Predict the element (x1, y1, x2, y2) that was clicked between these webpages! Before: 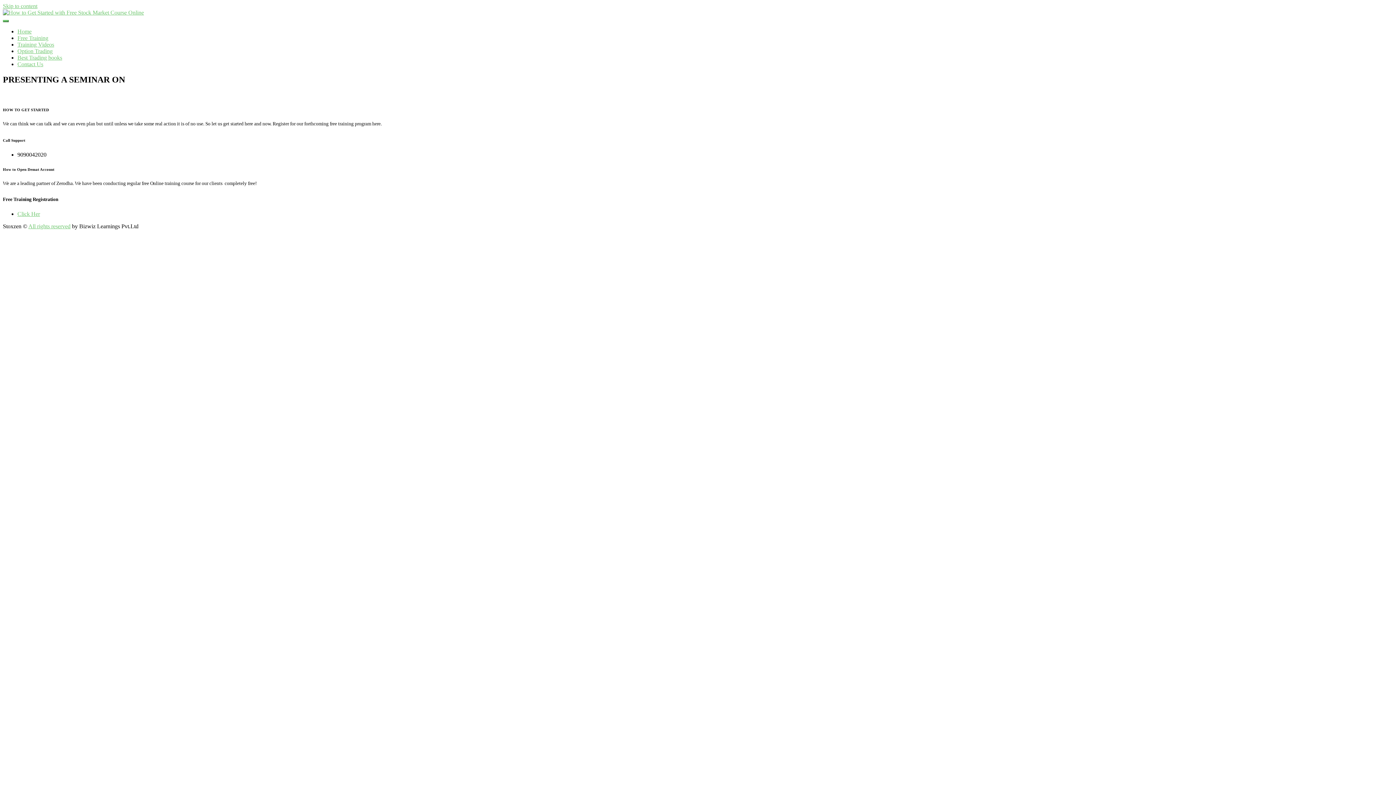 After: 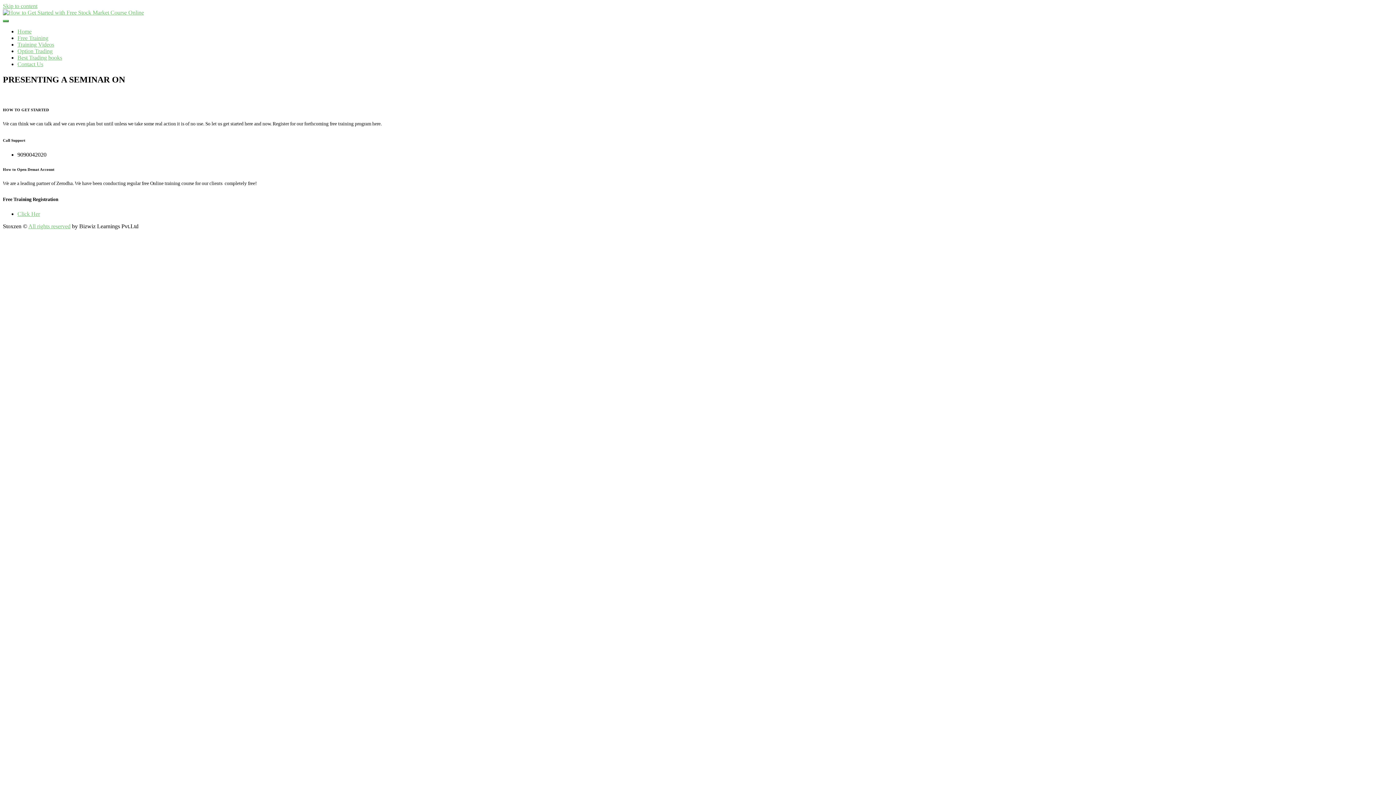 Action: bbox: (28, 223, 70, 229) label: All rights reserved